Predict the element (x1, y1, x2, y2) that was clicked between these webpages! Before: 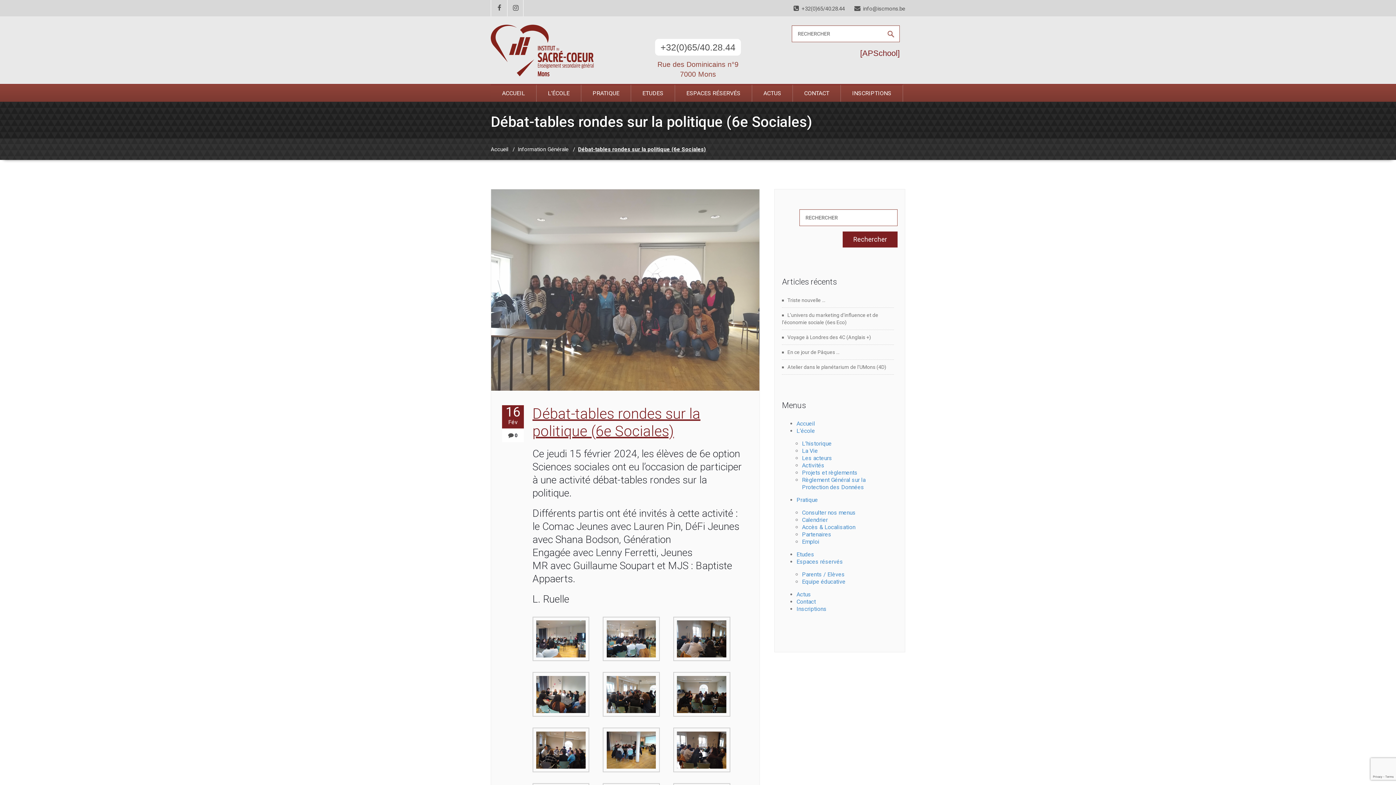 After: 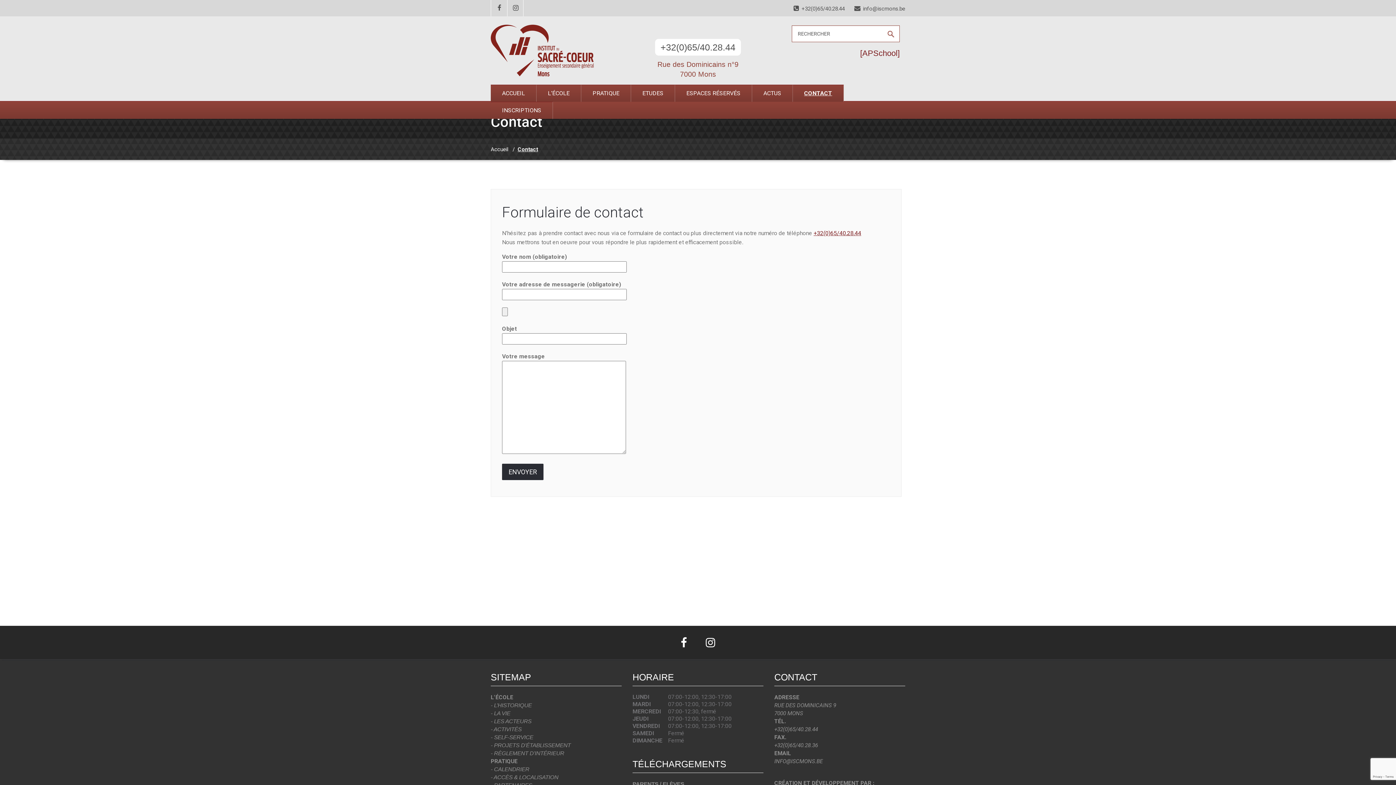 Action: label: CONTACT bbox: (793, 84, 841, 101)